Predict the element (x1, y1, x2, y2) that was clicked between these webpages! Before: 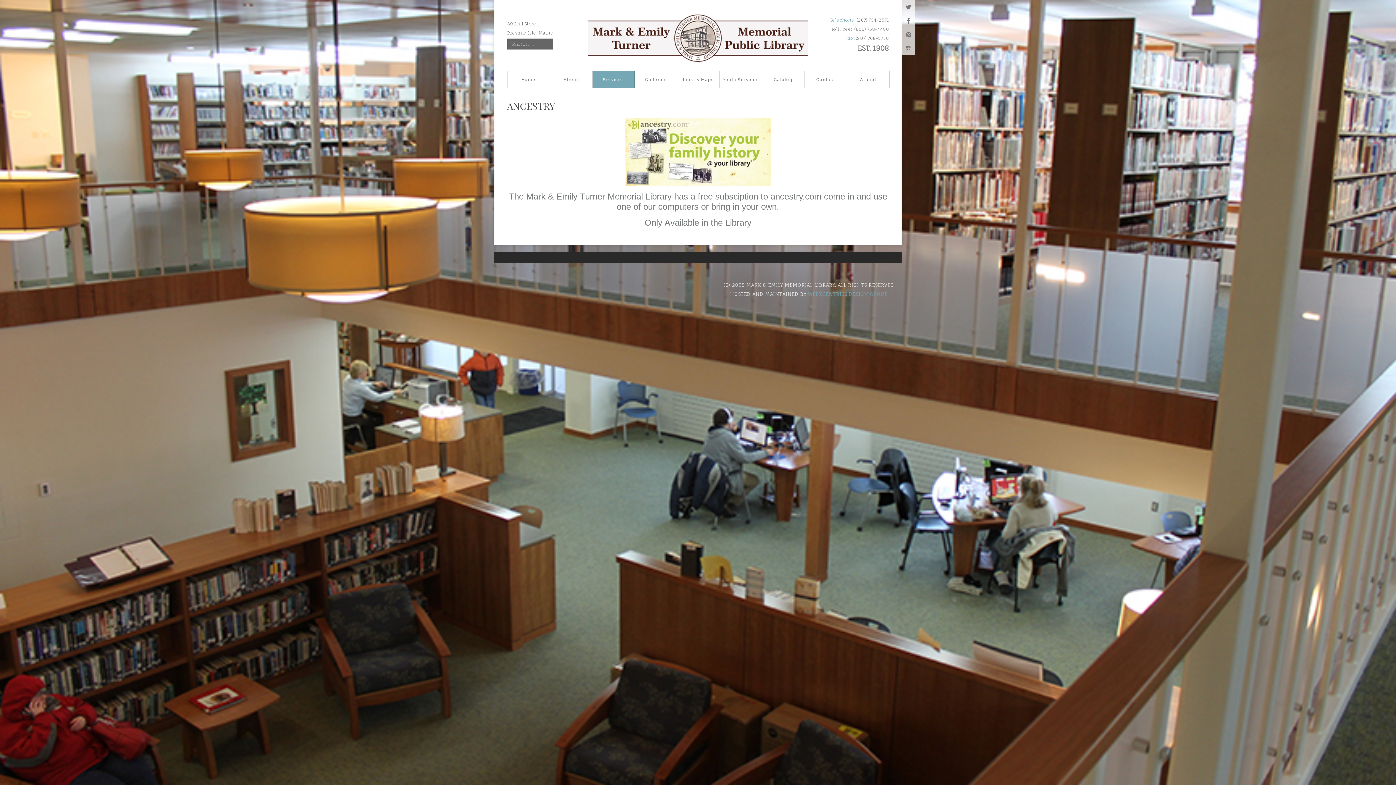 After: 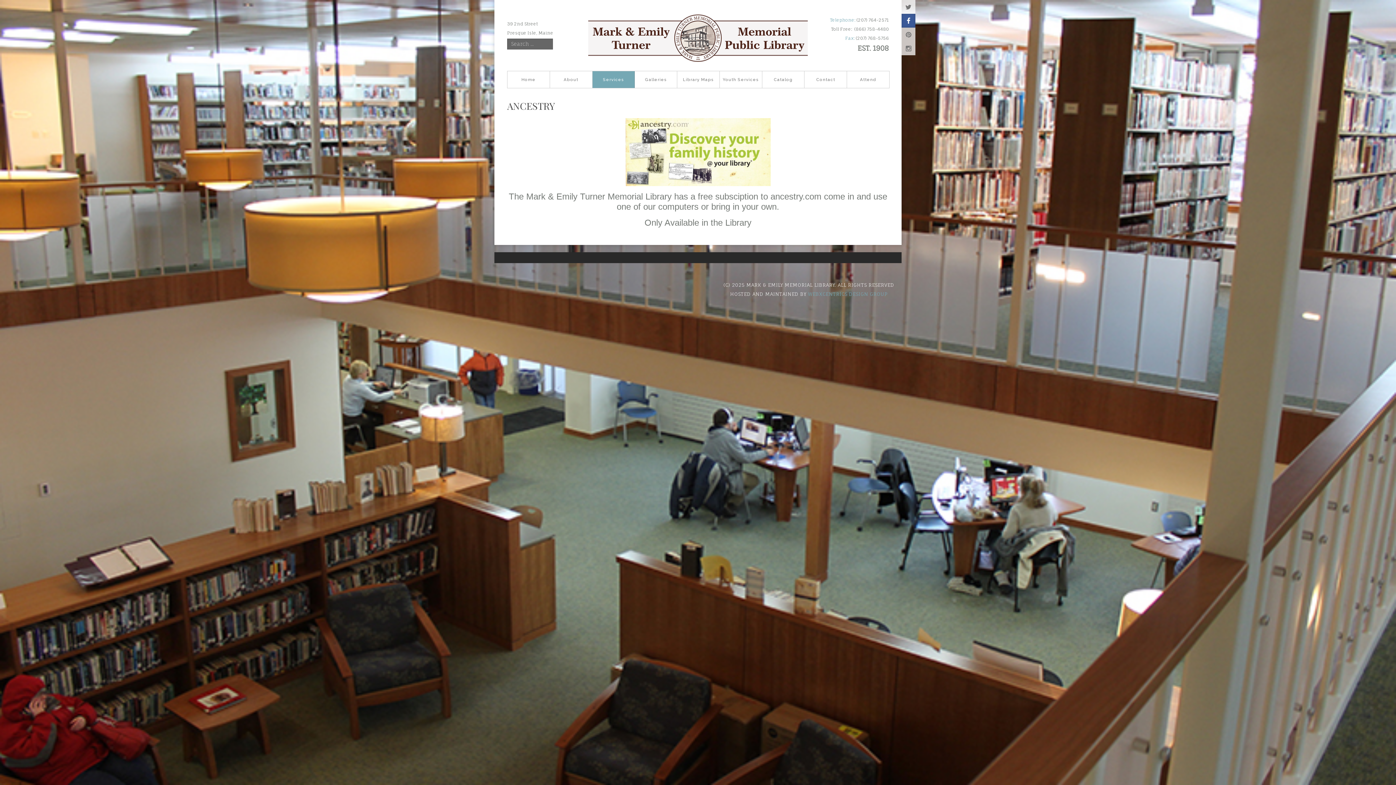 Action: bbox: (901, 13, 915, 27)